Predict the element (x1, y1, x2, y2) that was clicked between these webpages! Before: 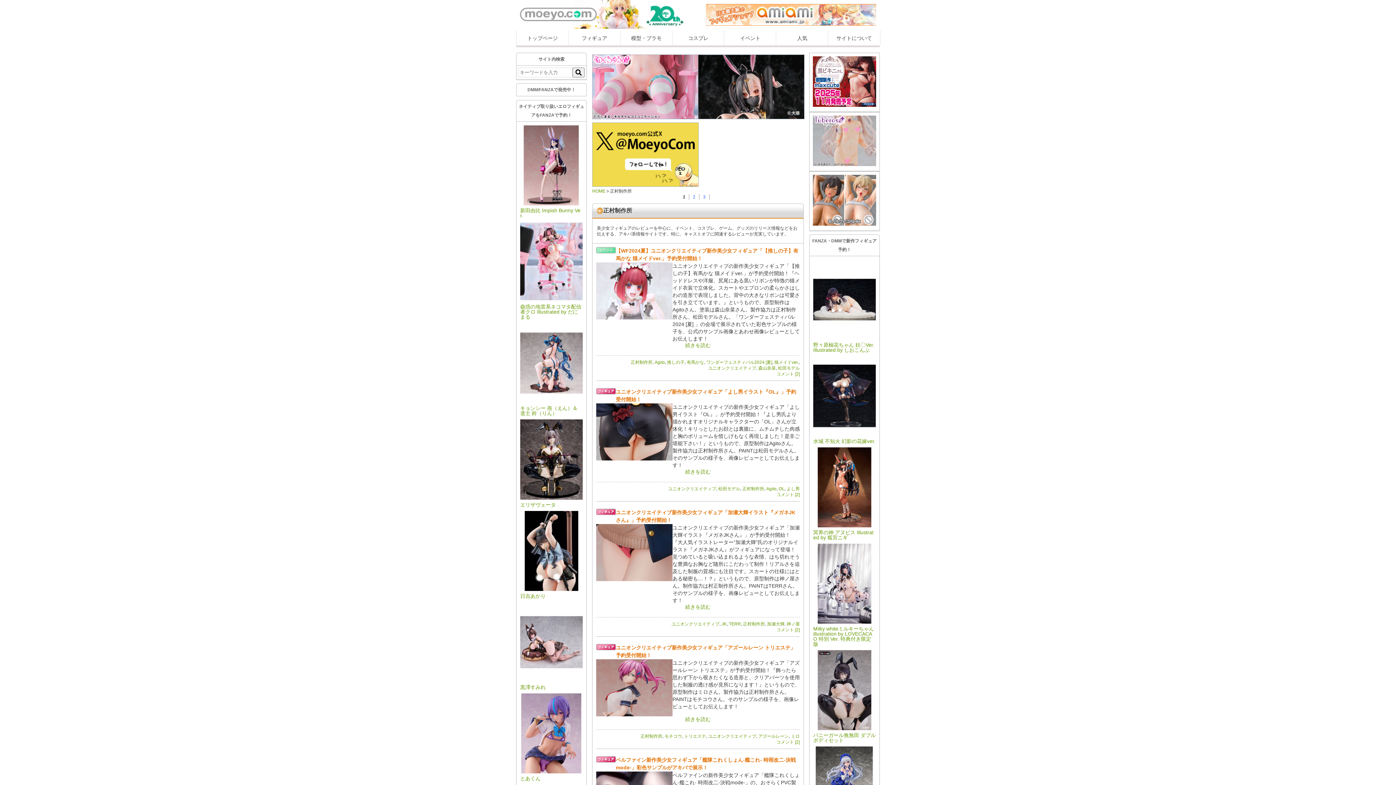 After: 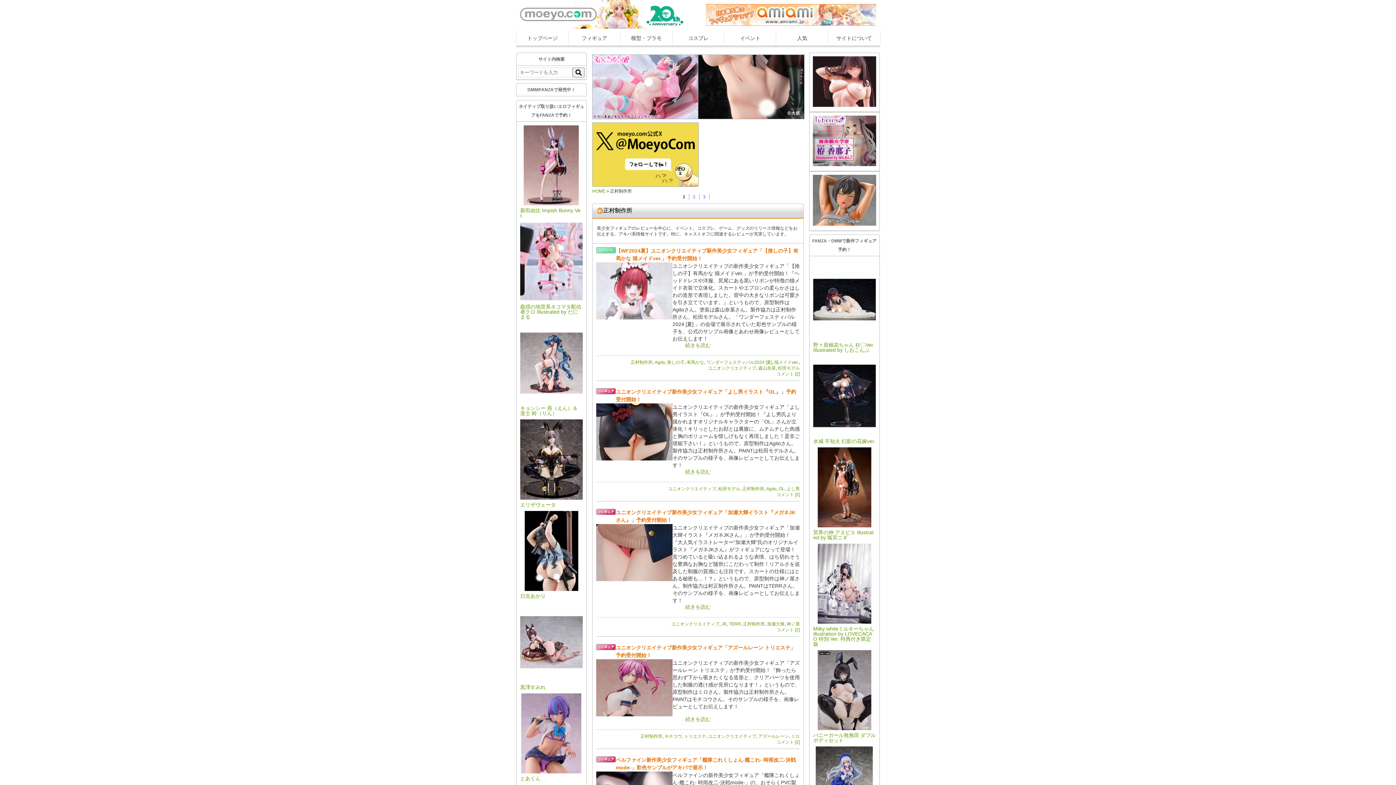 Action: bbox: (813, 522, 876, 540) label: 冥界の神 アヌビス Illustrated by 狐宮ニギ